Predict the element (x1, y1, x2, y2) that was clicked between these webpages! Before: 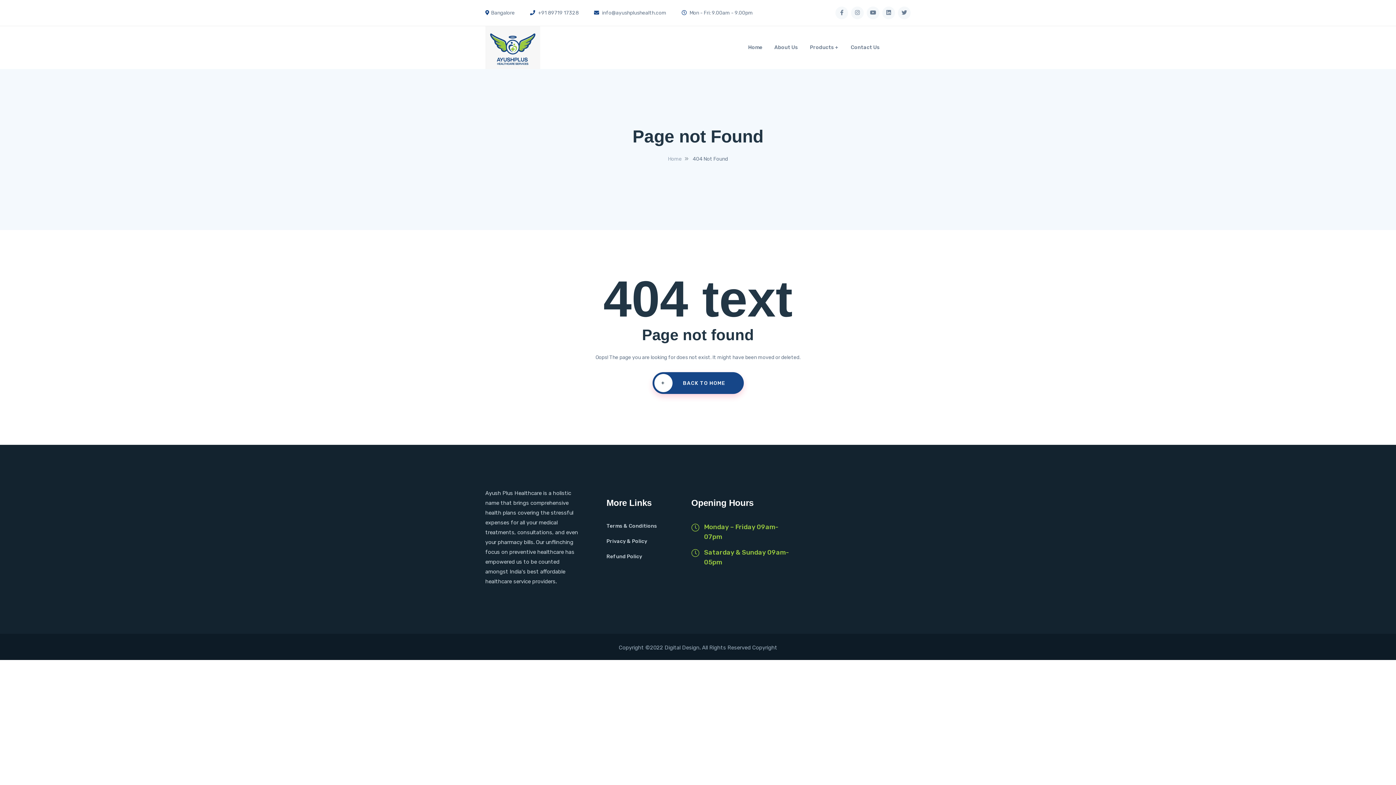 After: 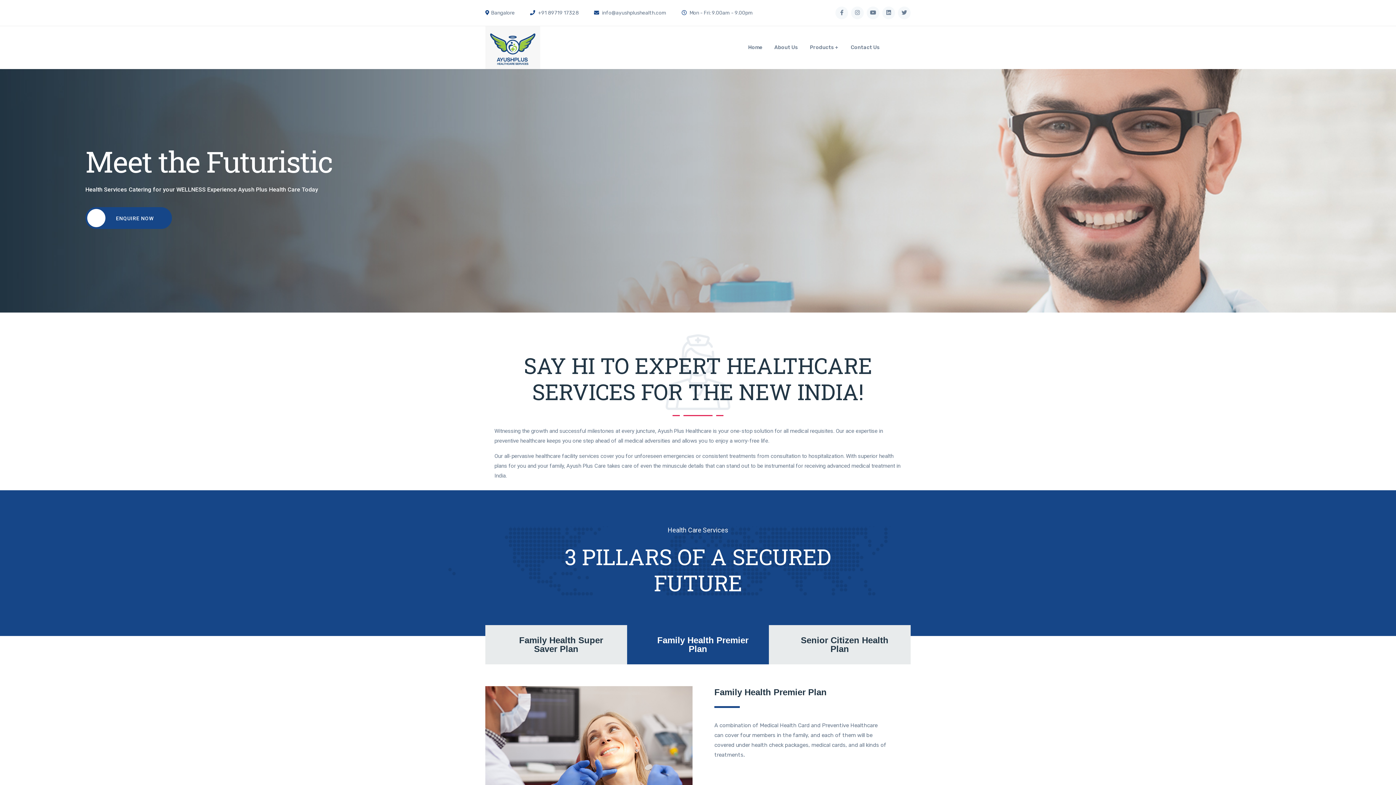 Action: label: +
BACK TO HOME bbox: (652, 372, 743, 394)